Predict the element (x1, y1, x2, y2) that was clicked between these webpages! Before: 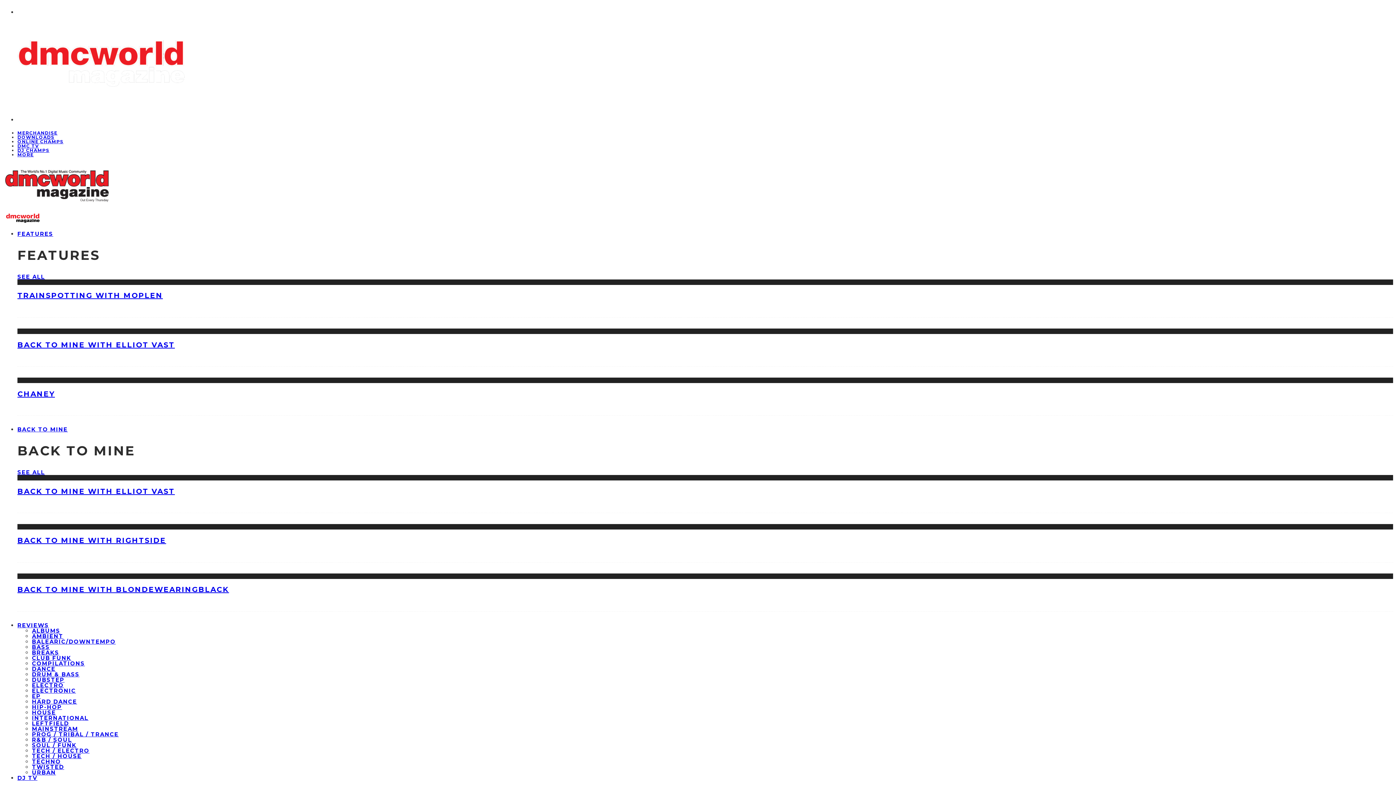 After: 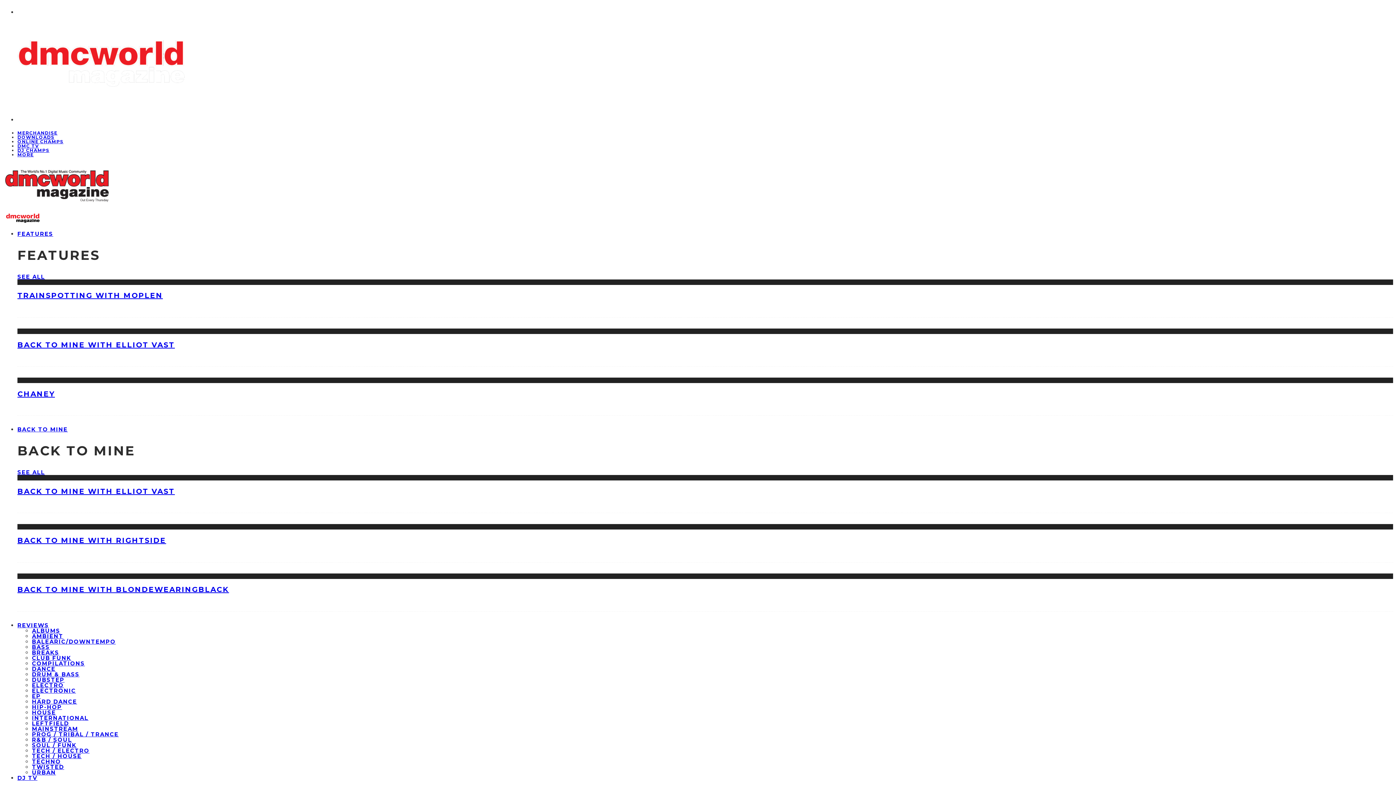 Action: label: AMBIENT bbox: (32, 633, 63, 639)